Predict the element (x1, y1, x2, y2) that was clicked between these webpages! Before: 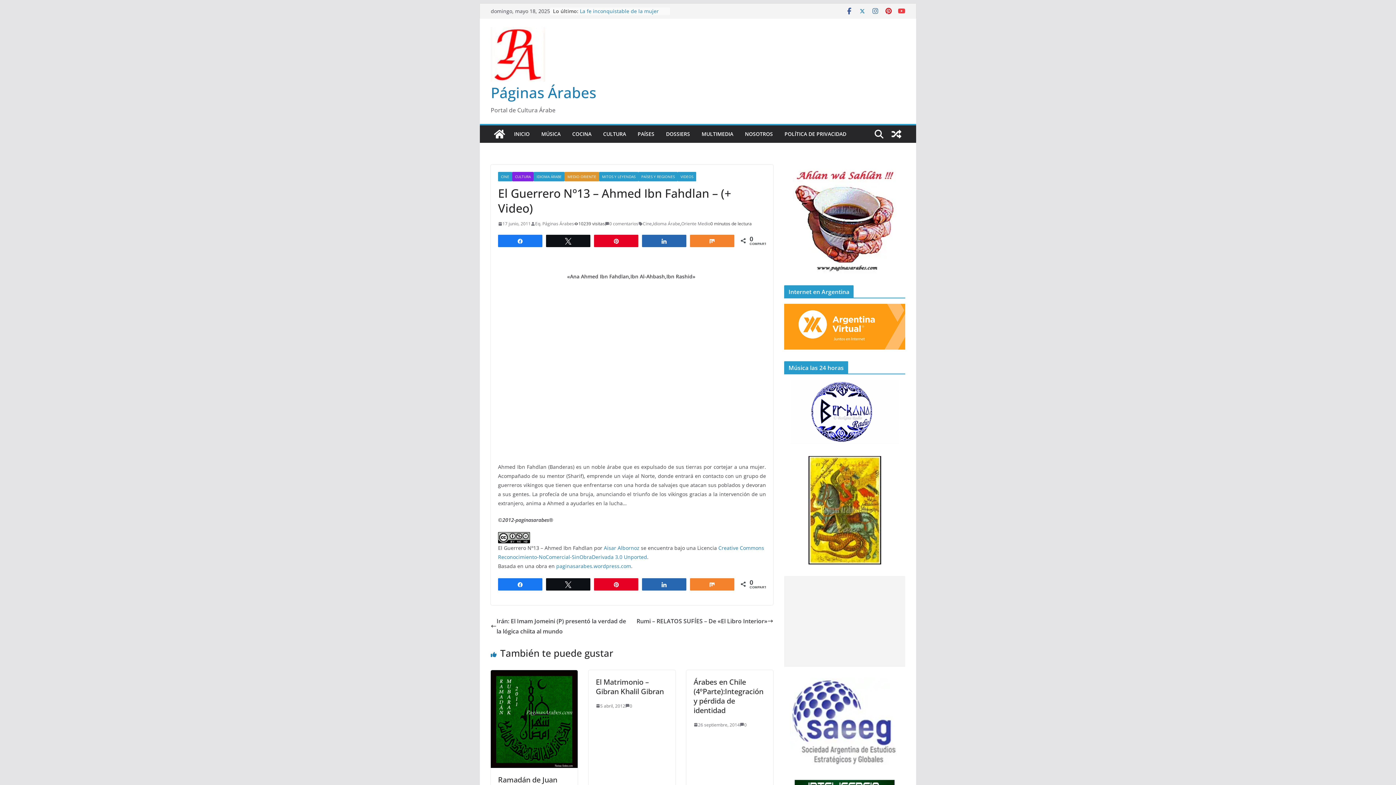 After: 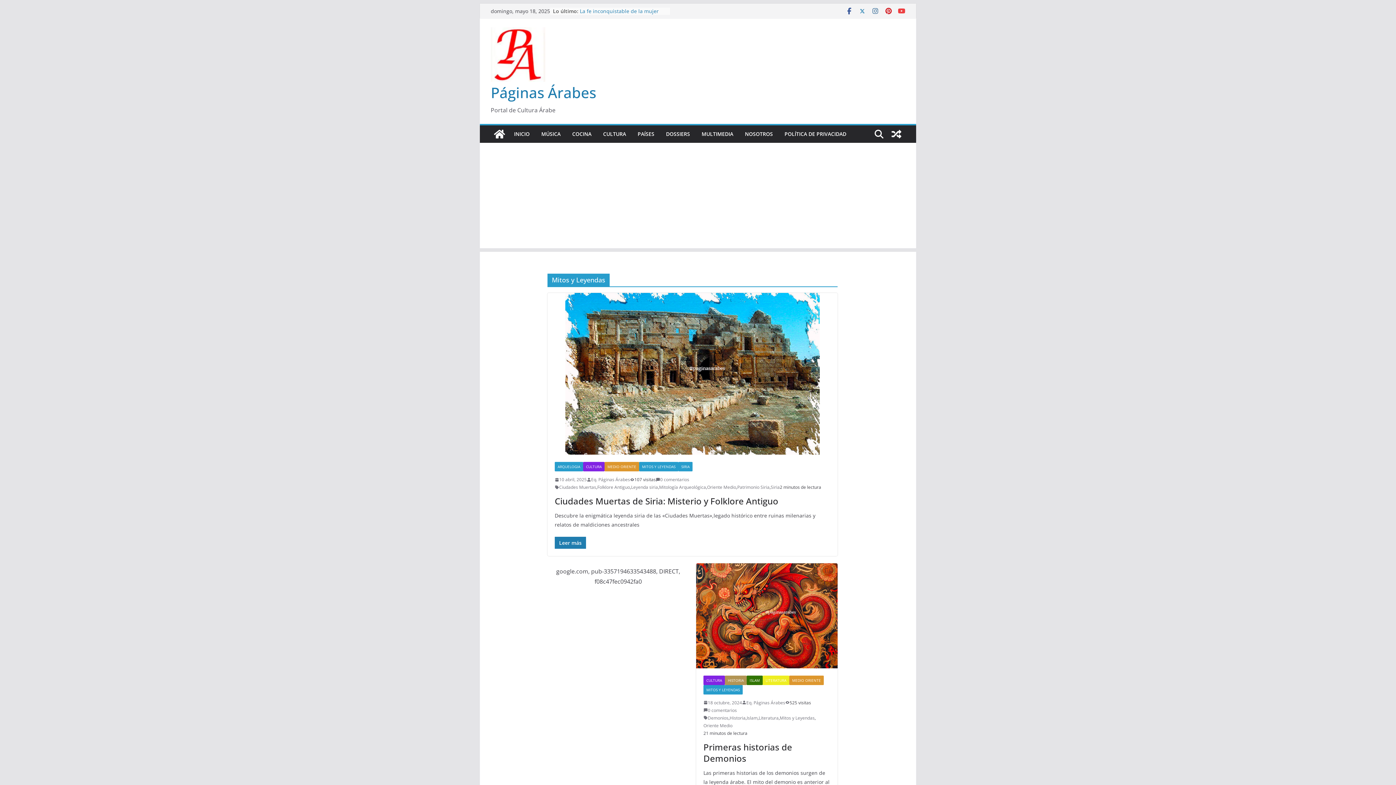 Action: bbox: (599, 172, 638, 181) label: MITOS Y LEYENDAS